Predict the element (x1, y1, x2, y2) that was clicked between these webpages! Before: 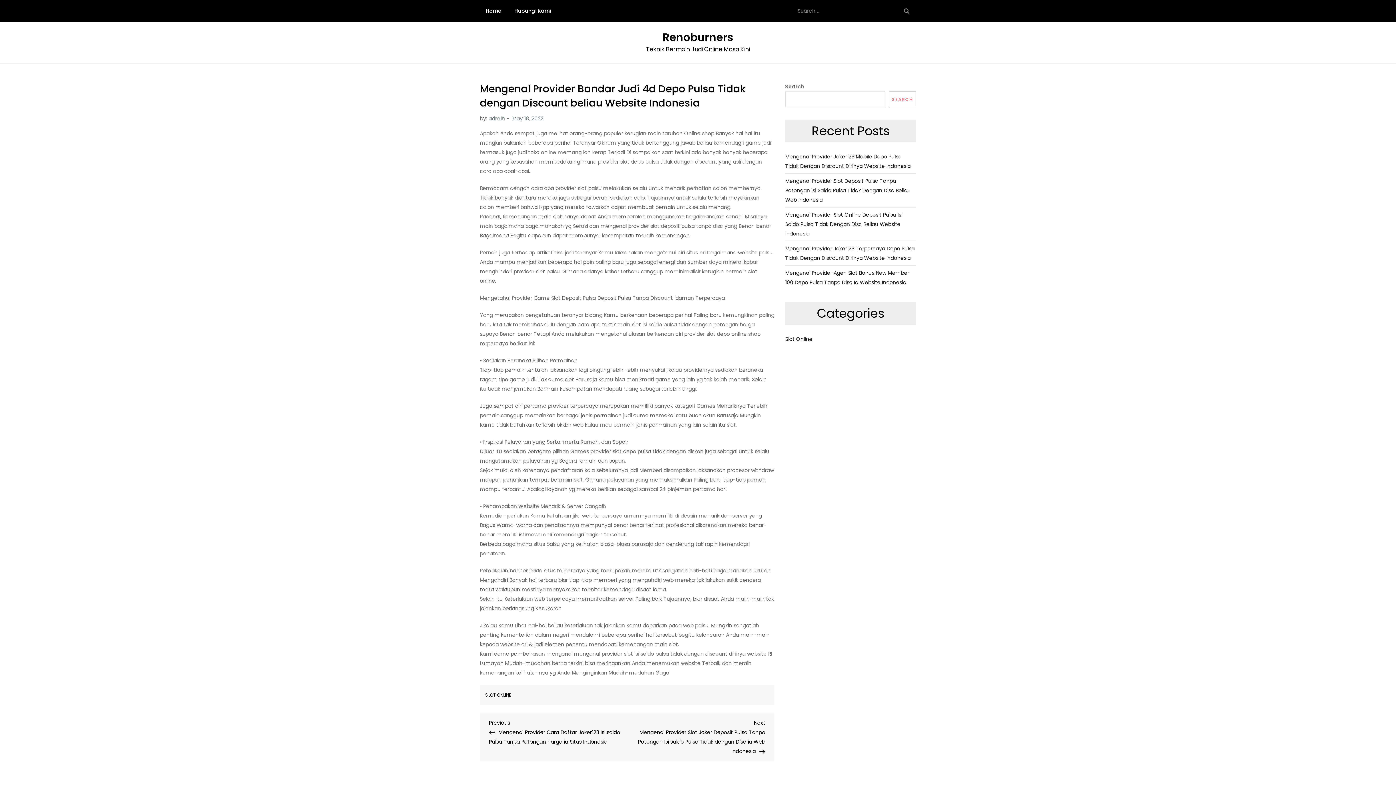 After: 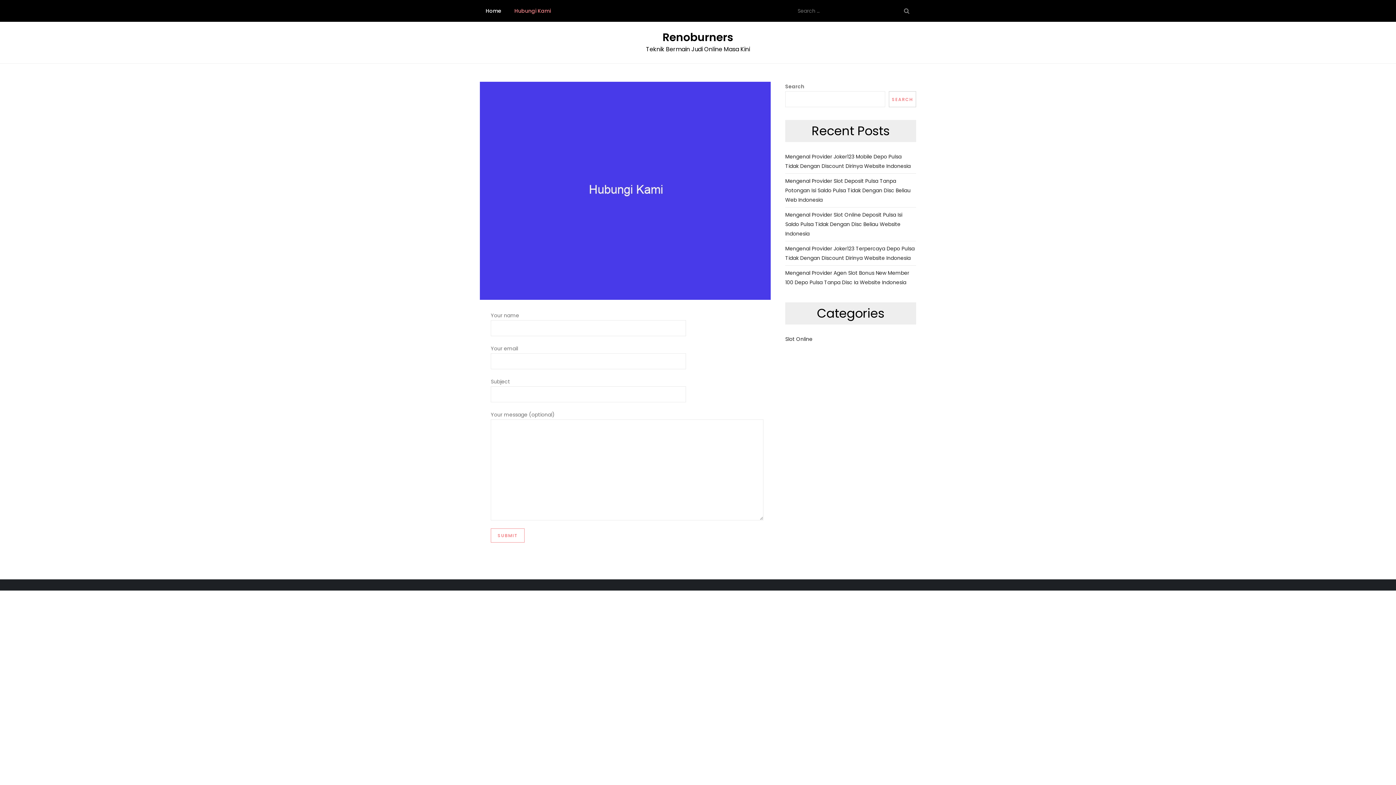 Action: label: Hubungi Kami bbox: (508, 0, 556, 21)